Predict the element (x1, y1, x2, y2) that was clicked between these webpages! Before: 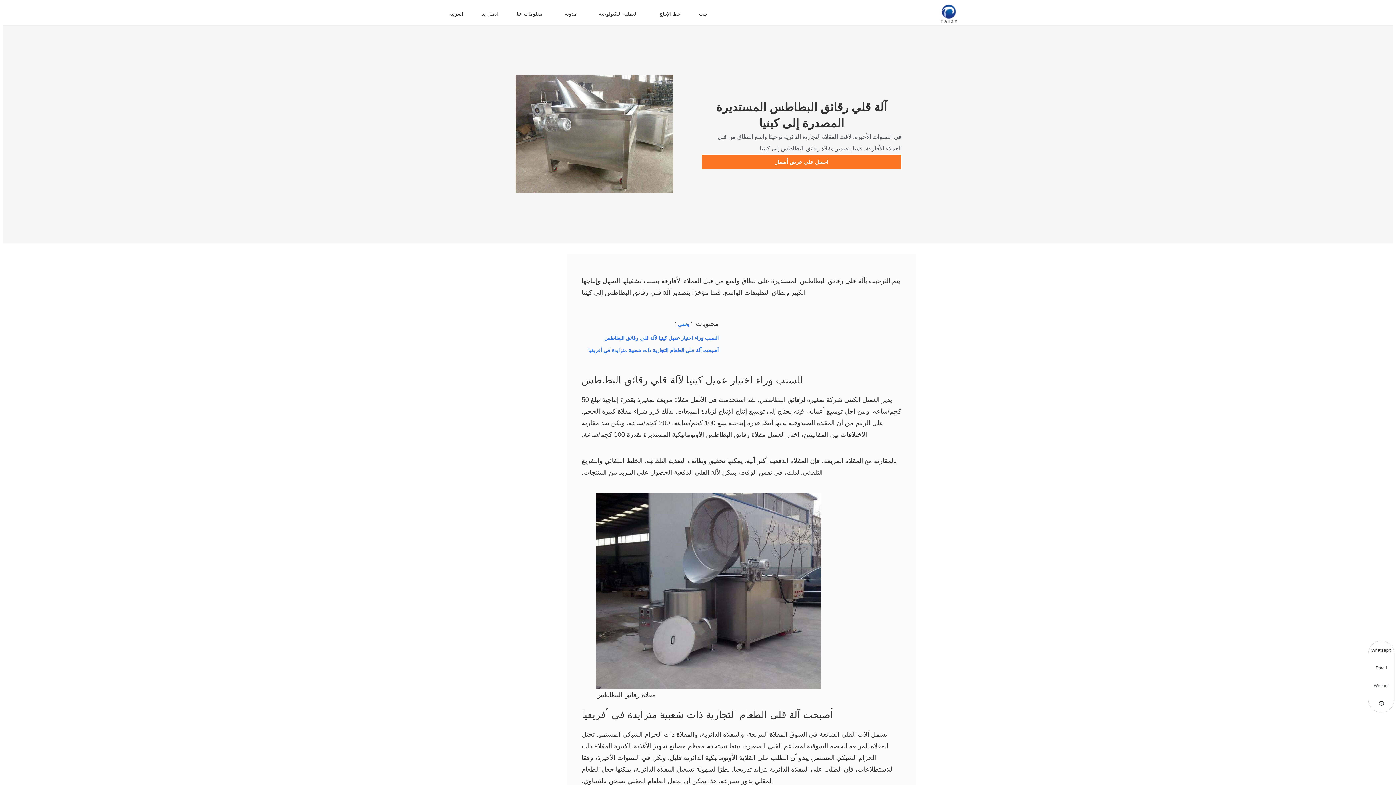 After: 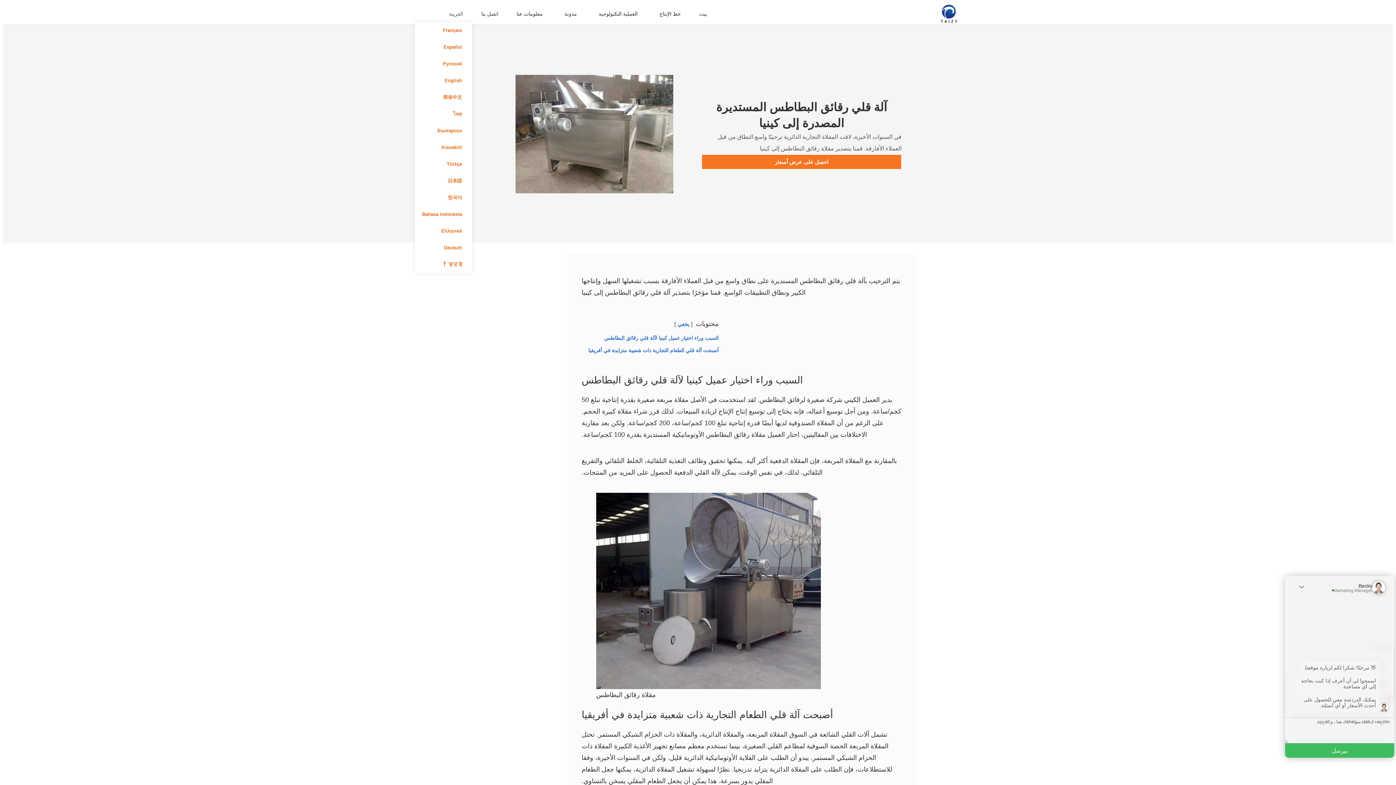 Action: label: العربية bbox: (436, 5, 472, 22)